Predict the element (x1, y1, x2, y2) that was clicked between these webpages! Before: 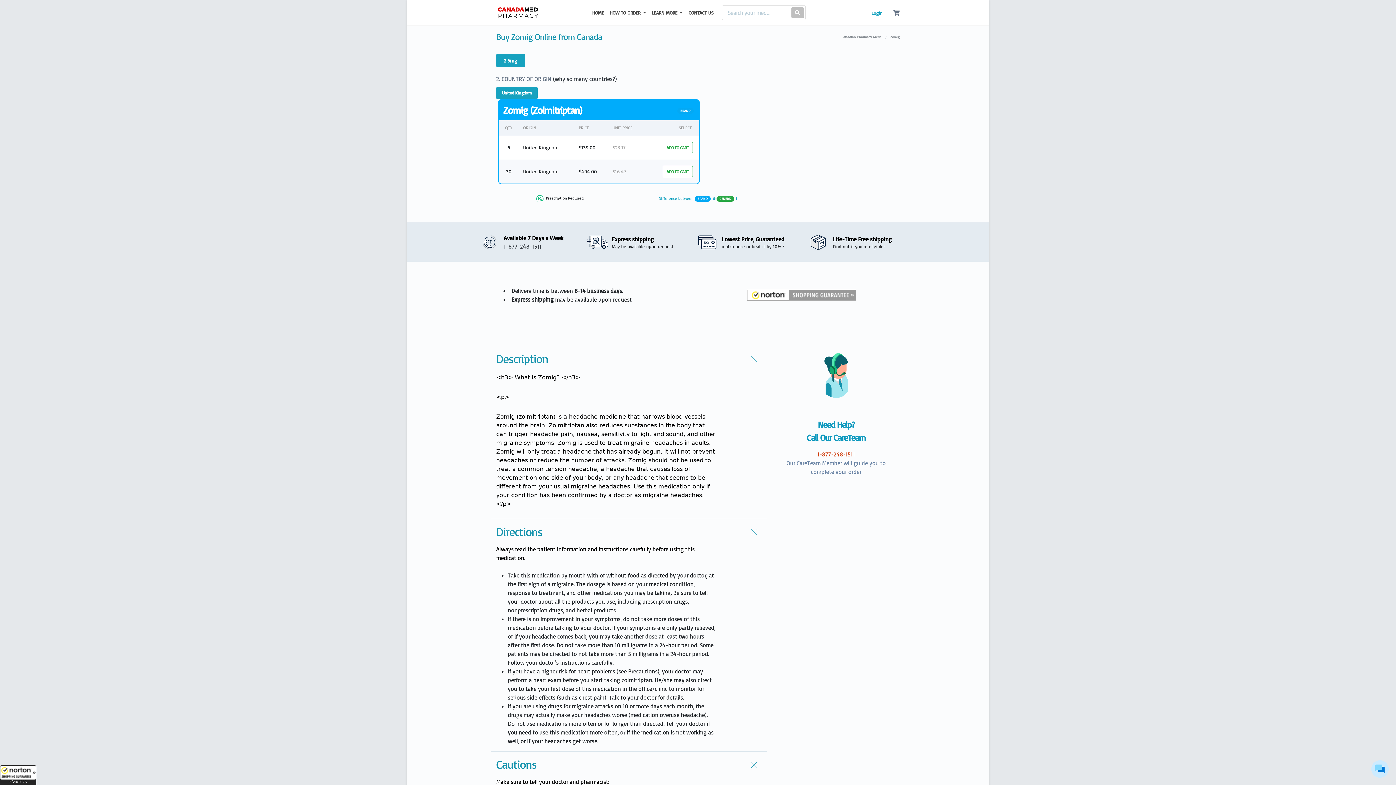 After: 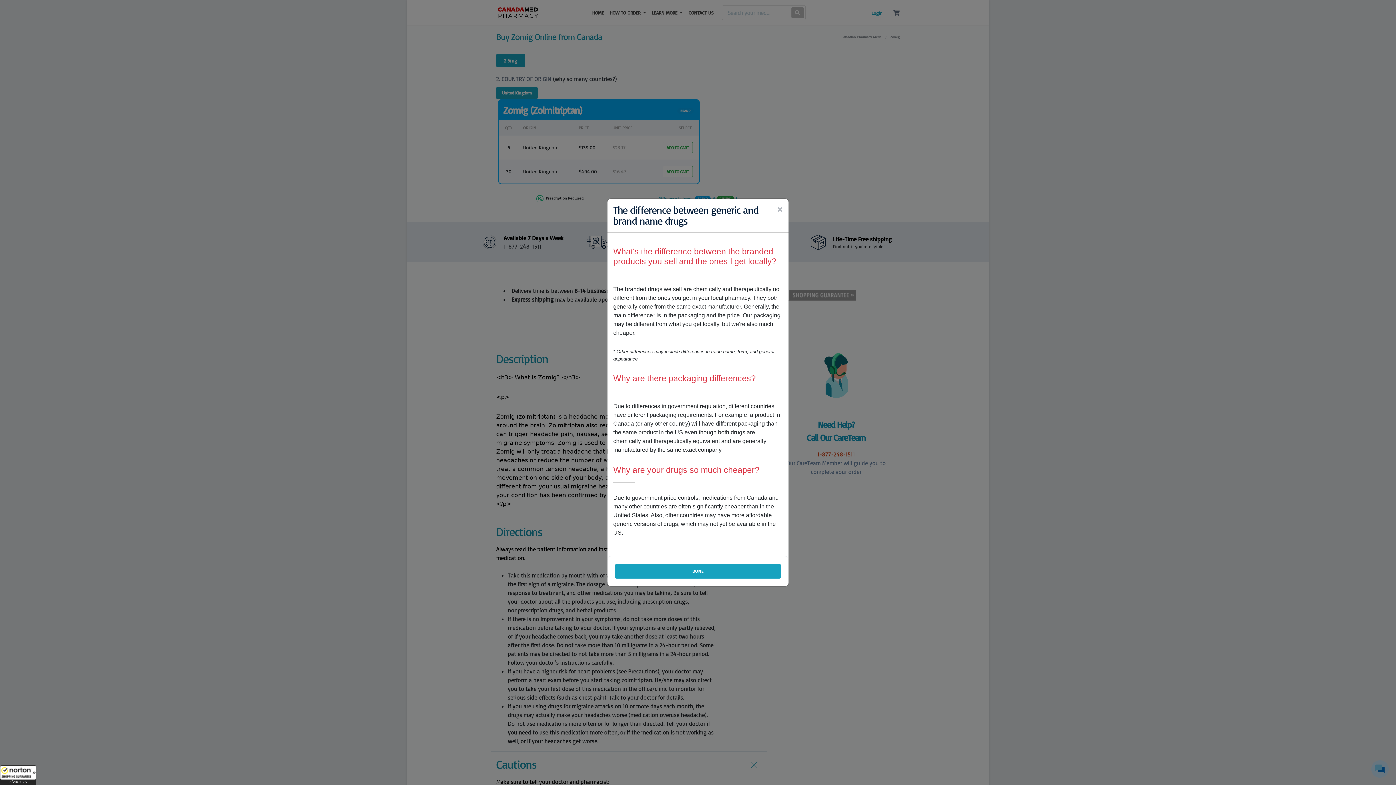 Action: bbox: (677, 106, 694, 113)